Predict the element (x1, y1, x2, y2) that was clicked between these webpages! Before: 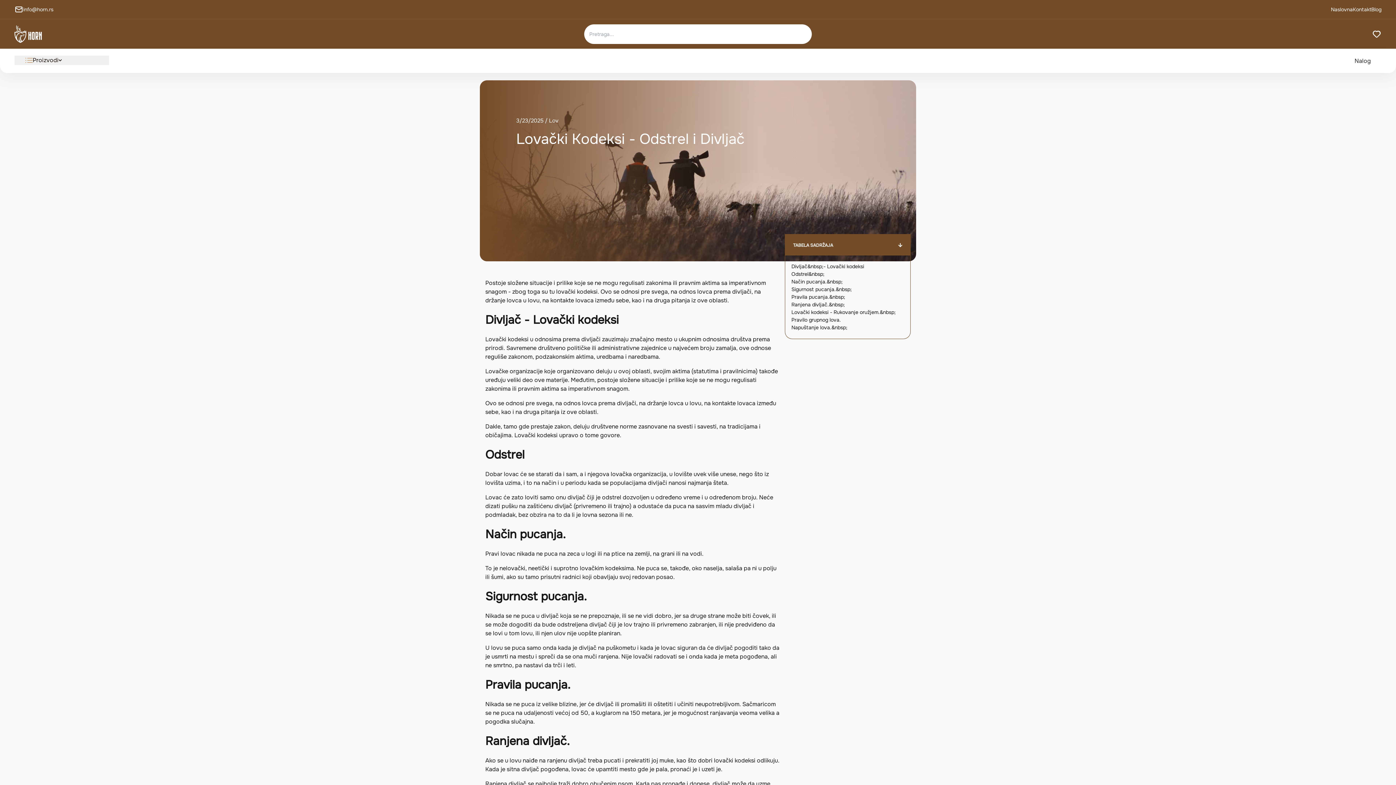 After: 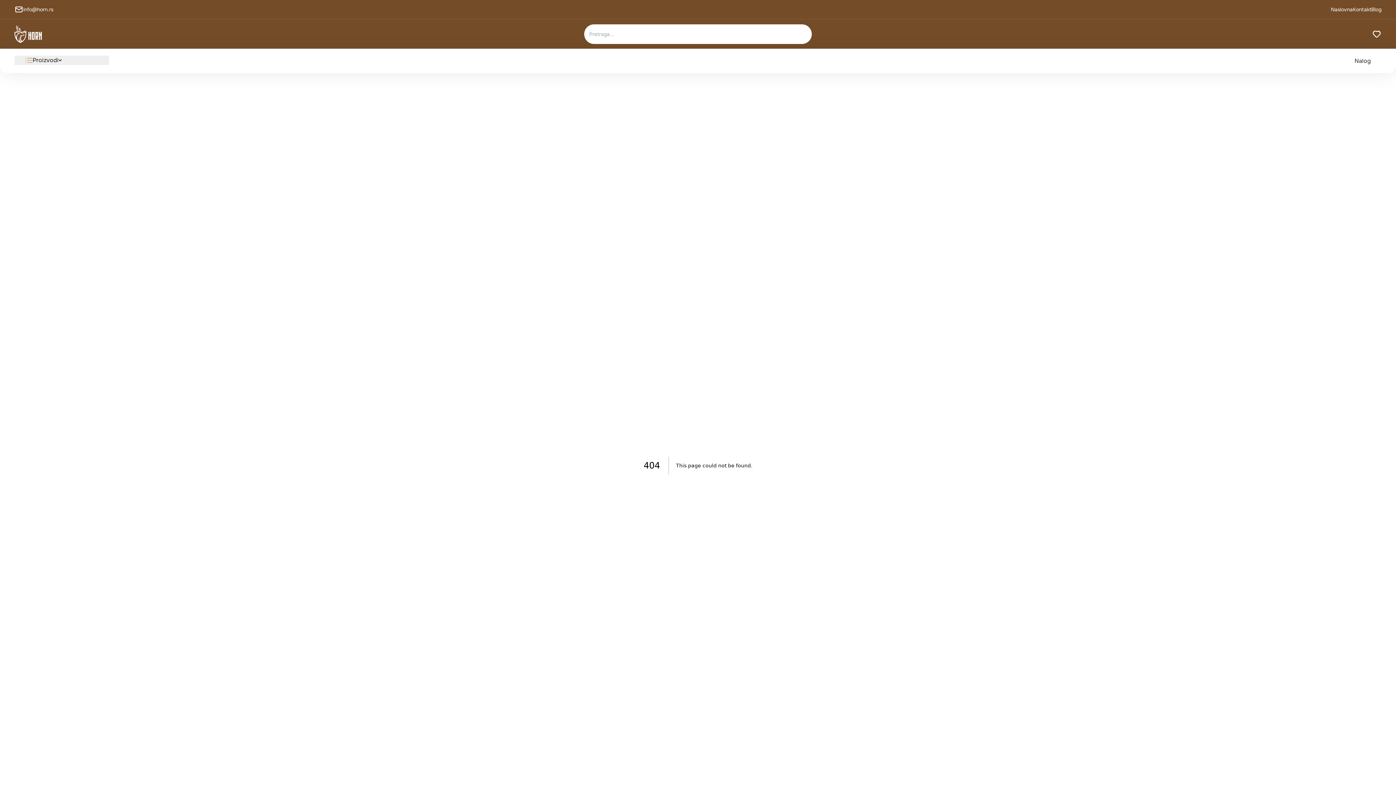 Action: bbox: (1372, 29, 1381, 38)